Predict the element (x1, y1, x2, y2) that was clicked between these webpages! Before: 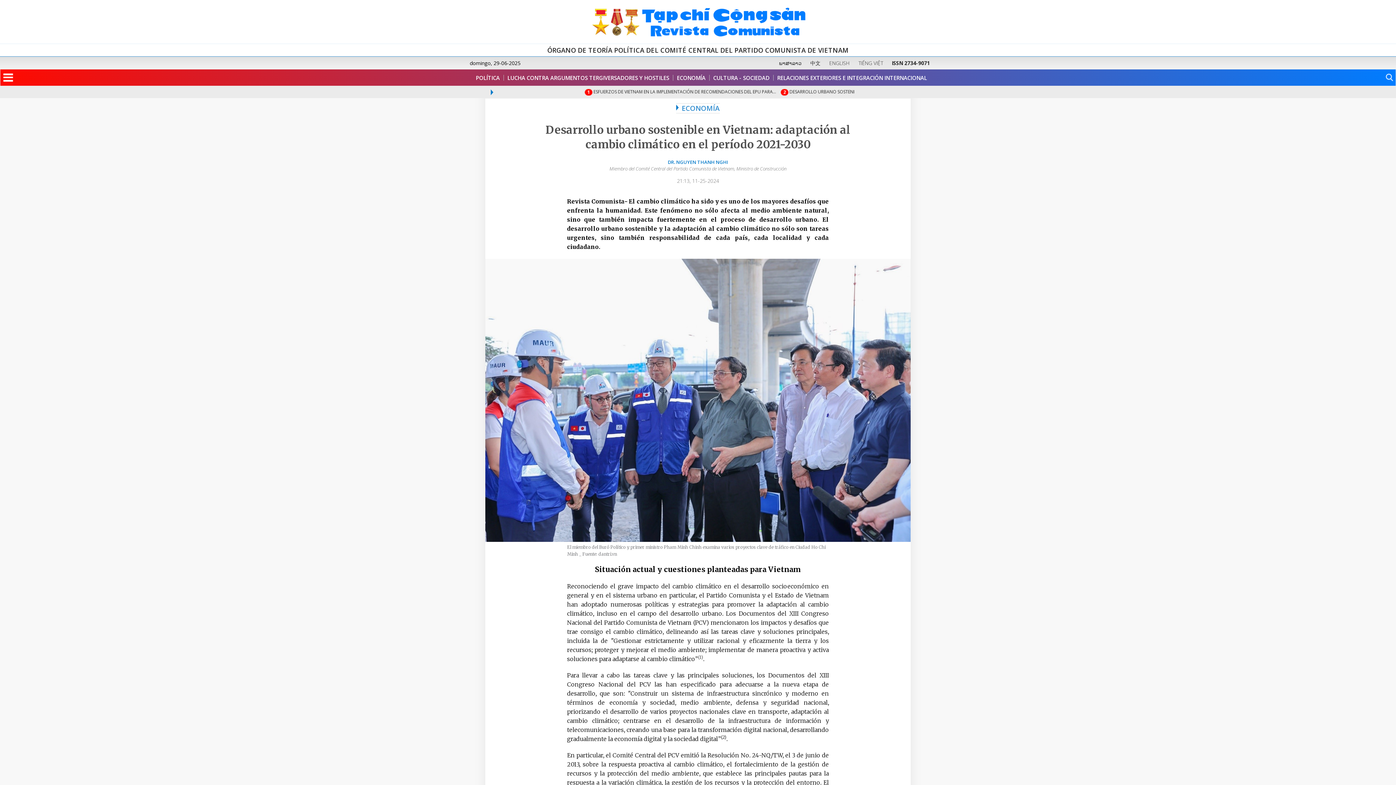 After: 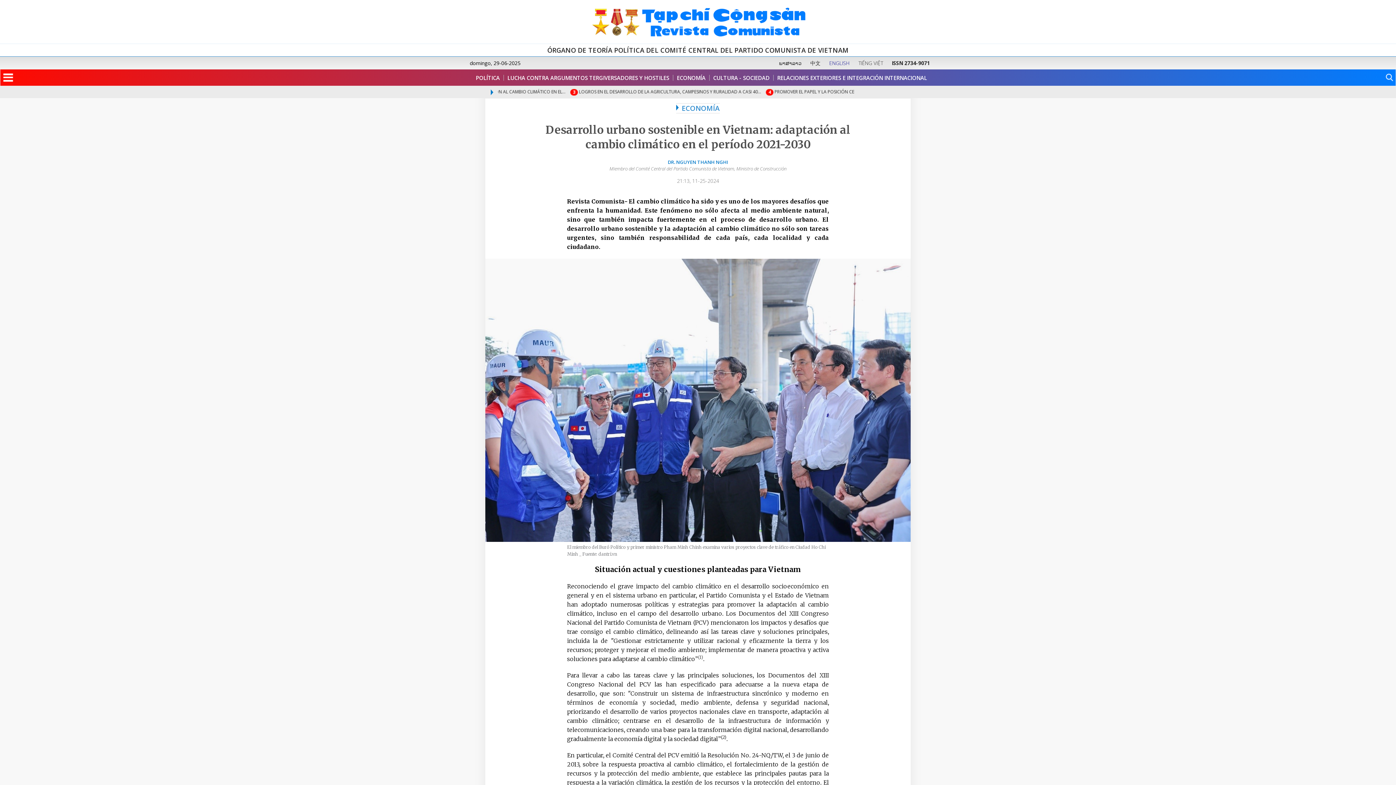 Action: bbox: (825, 56, 853, 70) label: ENGLISH